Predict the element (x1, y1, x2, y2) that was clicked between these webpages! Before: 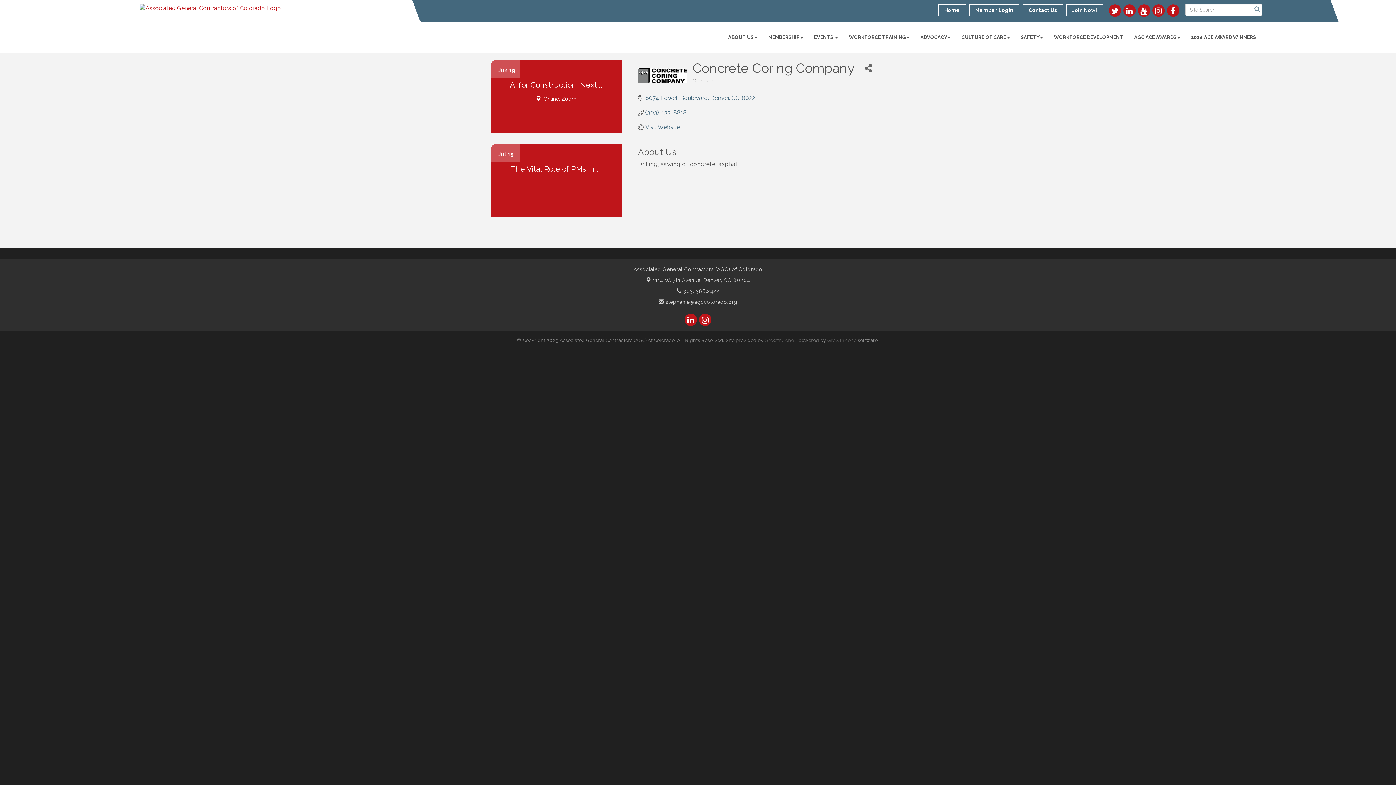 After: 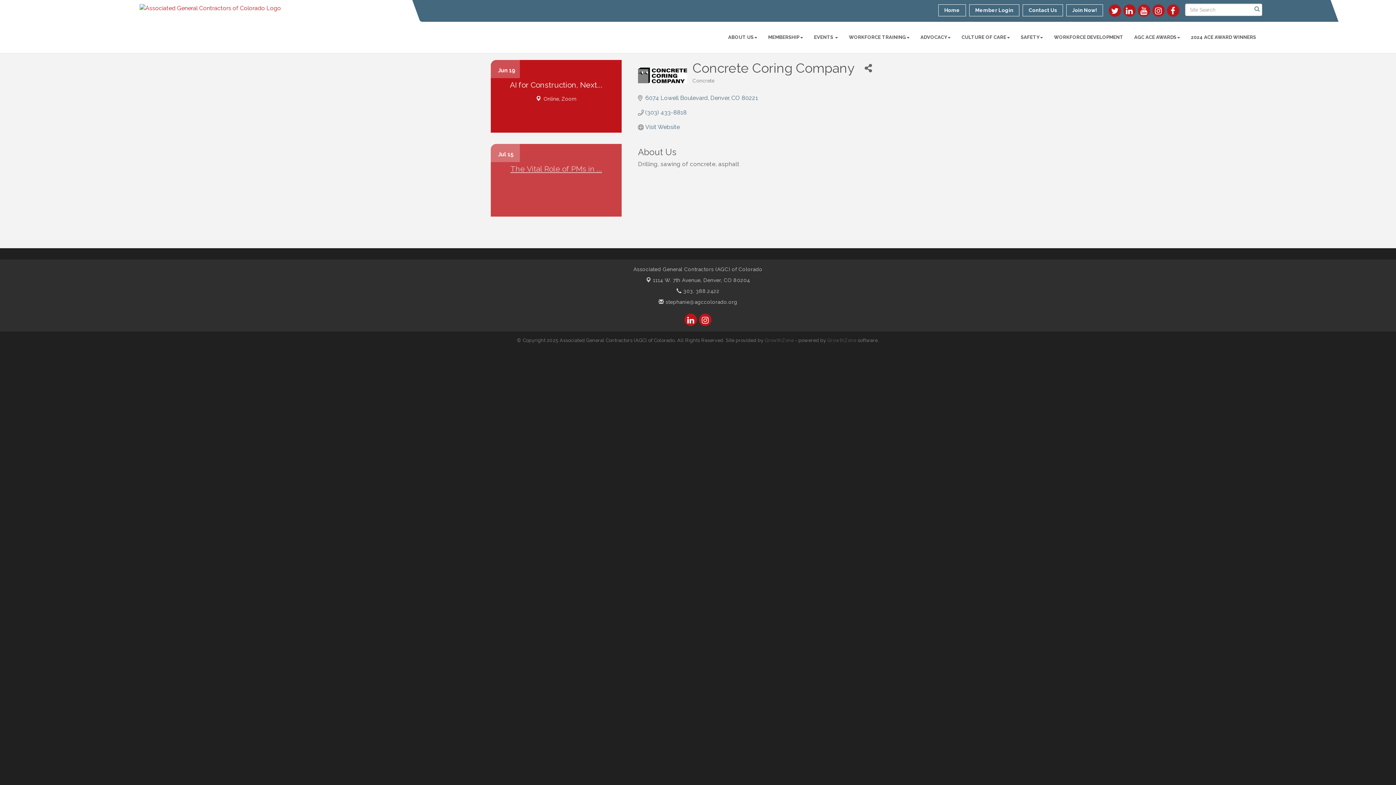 Action: bbox: (498, 162, 614, 176) label: The Vital Role of PMs in ...